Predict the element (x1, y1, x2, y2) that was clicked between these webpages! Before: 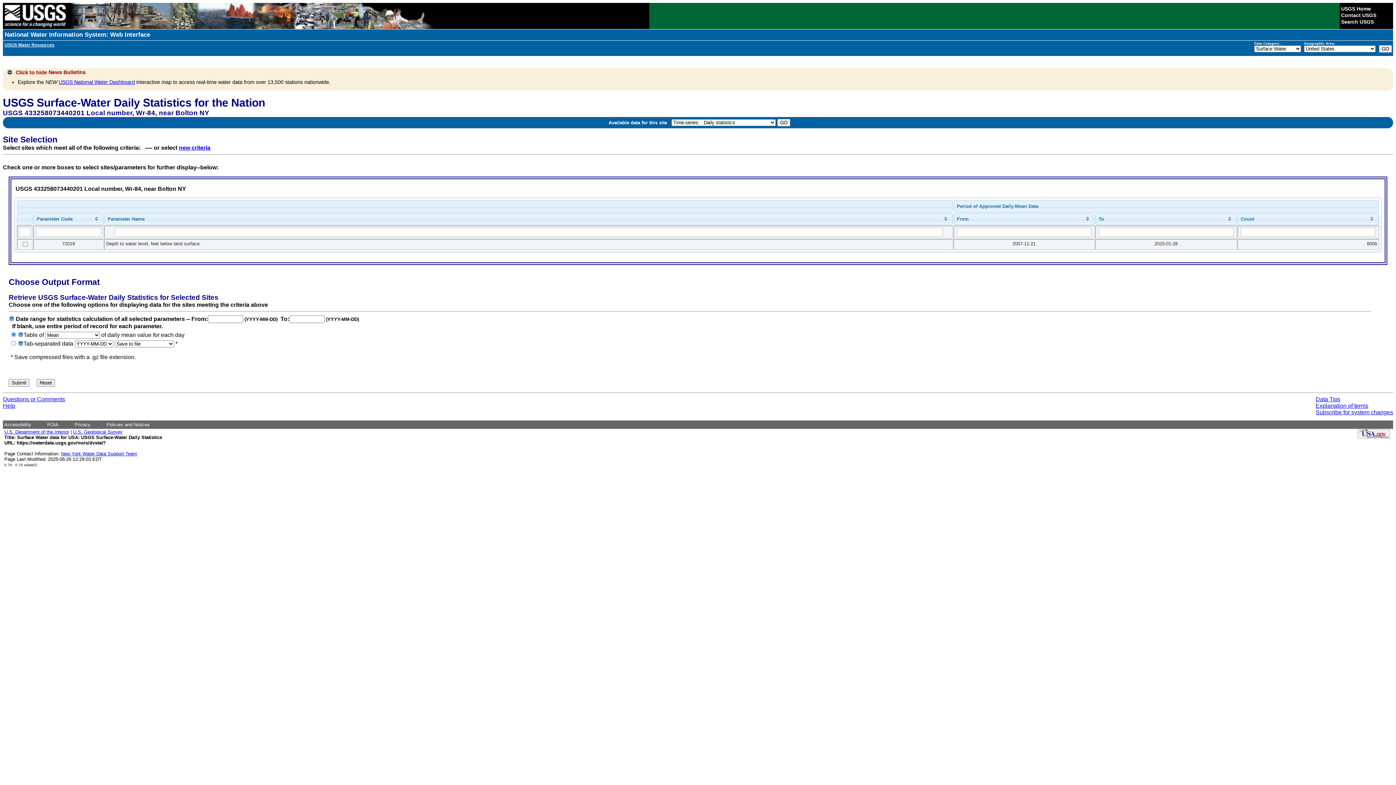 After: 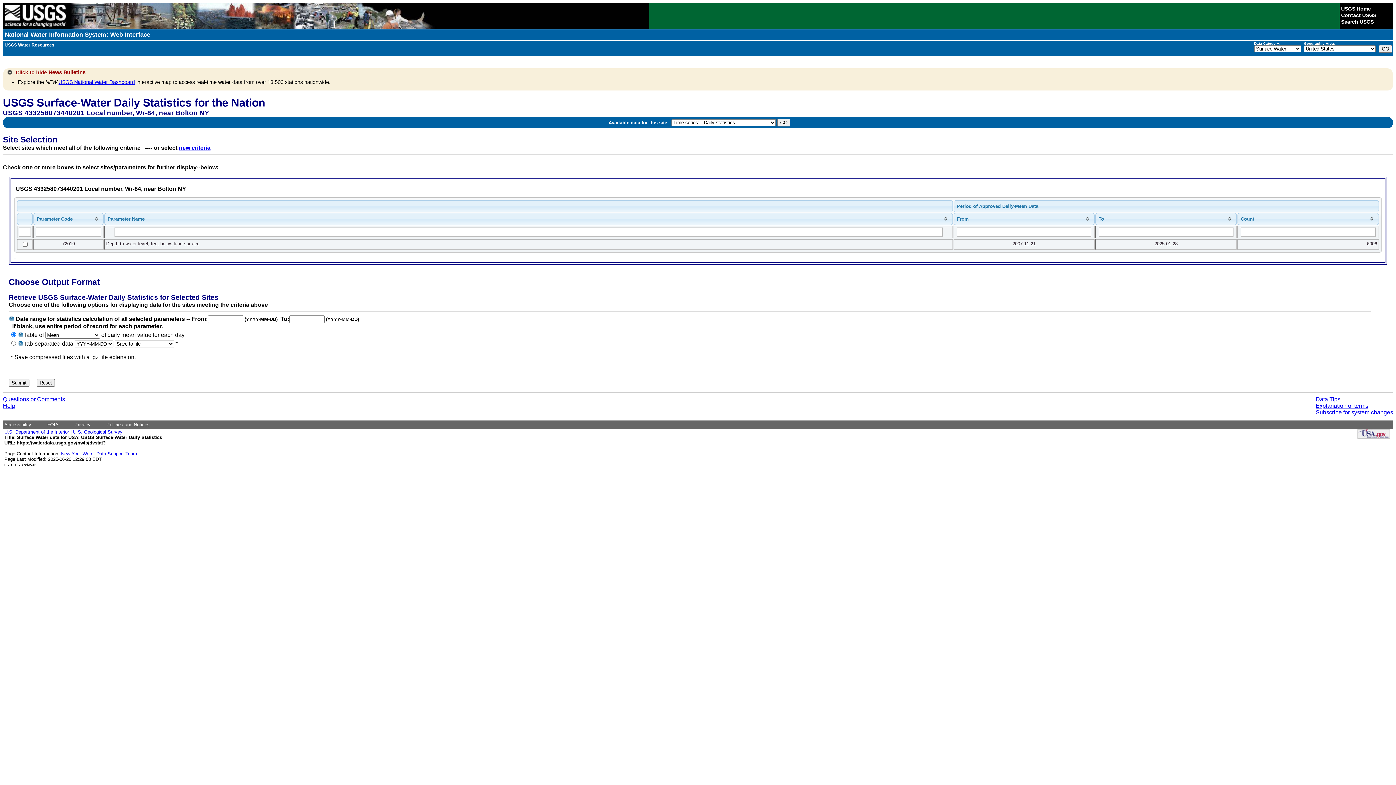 Action: bbox: (2, 396, 65, 402) label: Questions or Comments